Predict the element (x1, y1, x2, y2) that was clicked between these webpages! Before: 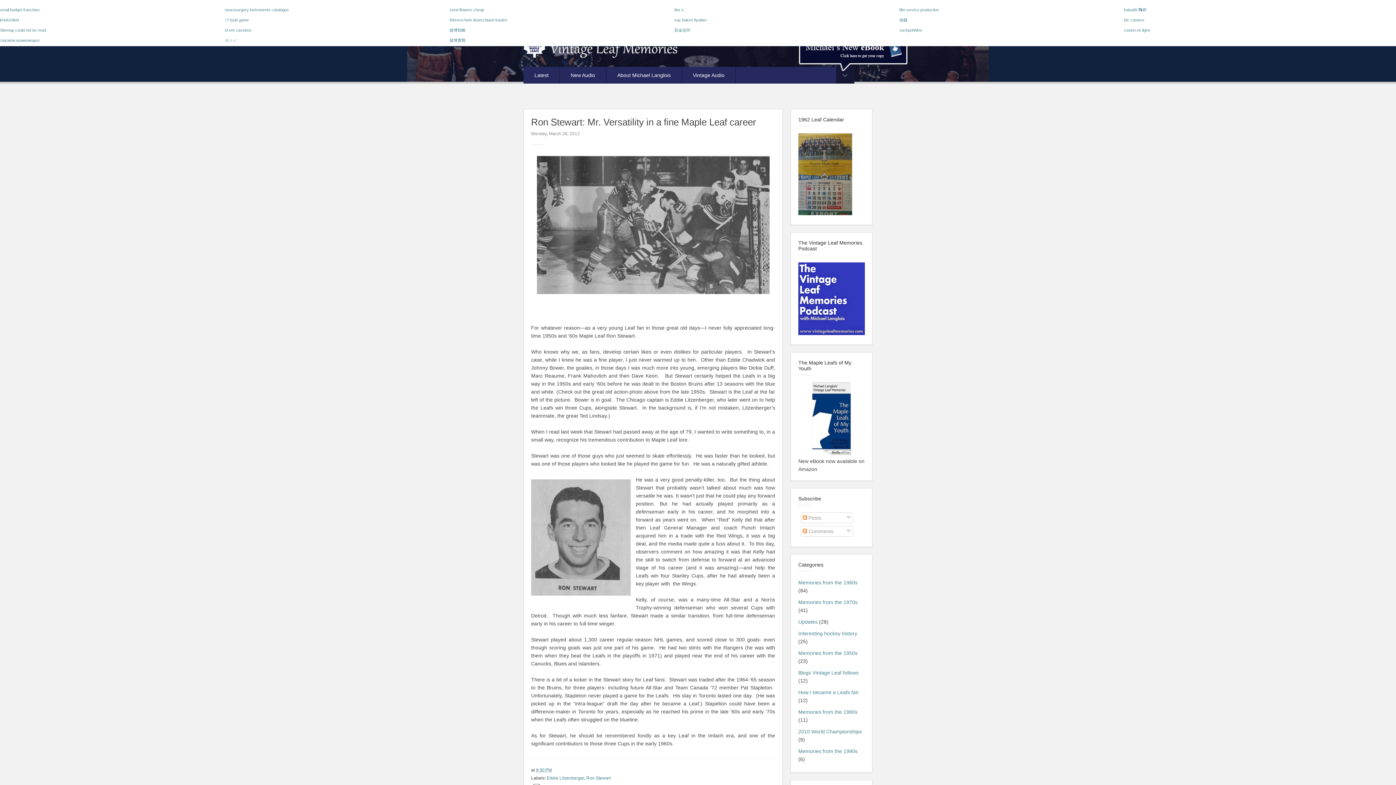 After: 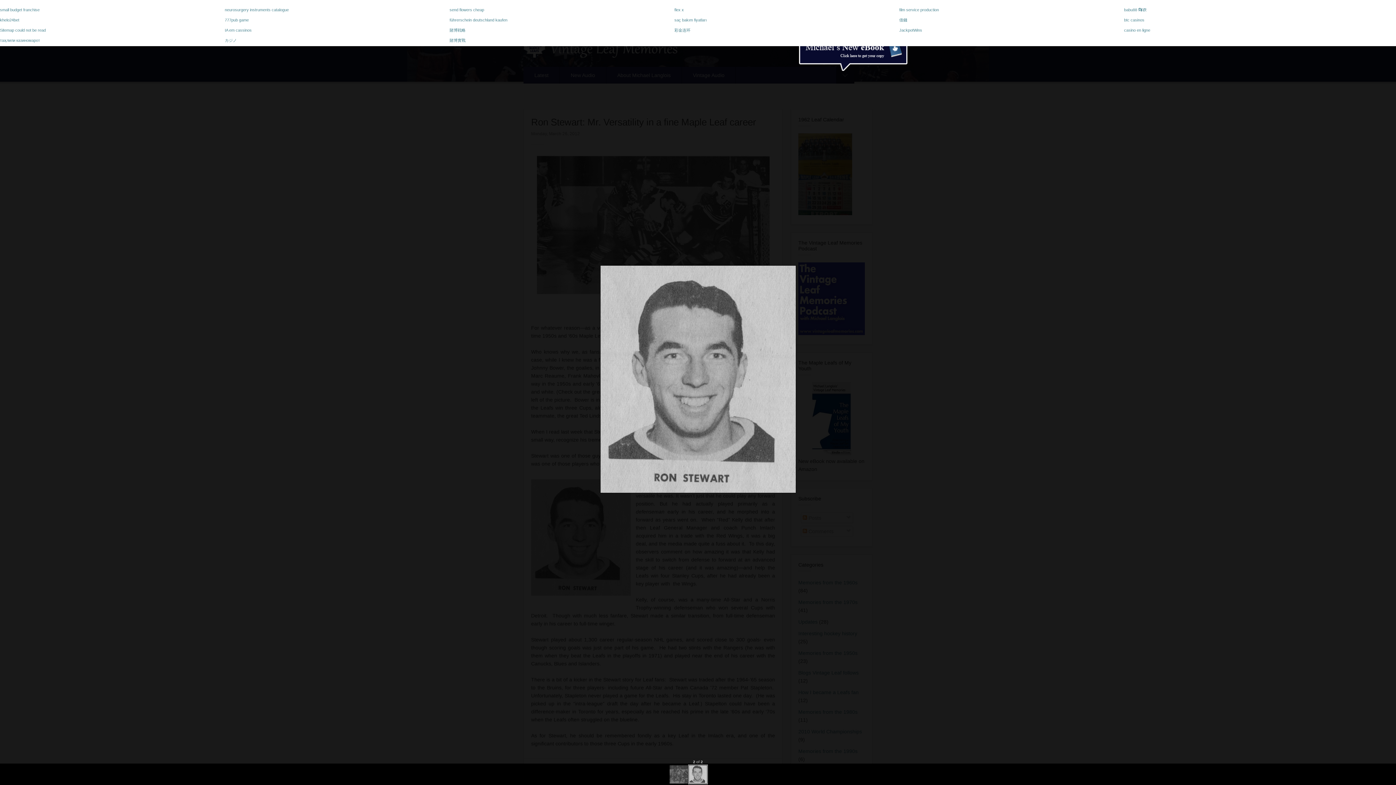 Action: bbox: (531, 476, 630, 601)